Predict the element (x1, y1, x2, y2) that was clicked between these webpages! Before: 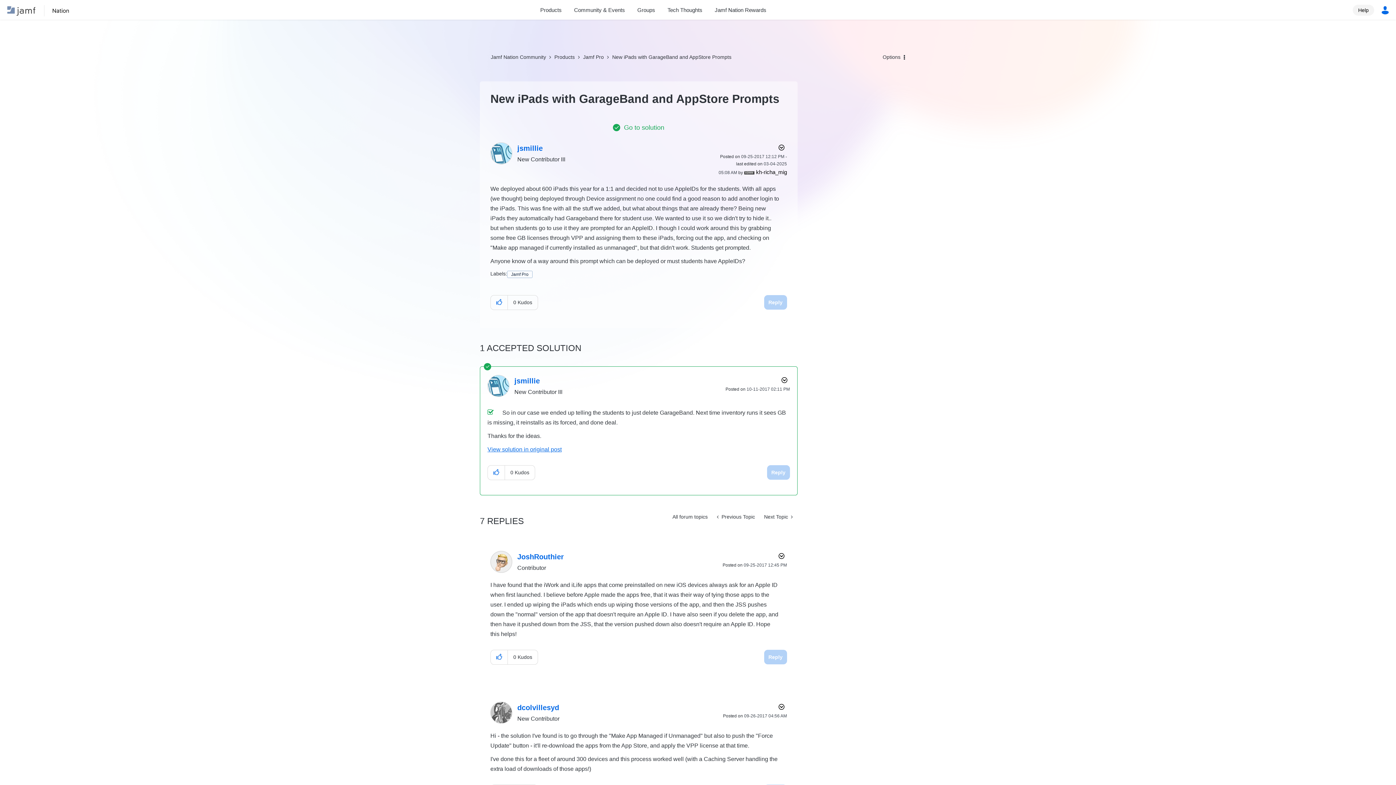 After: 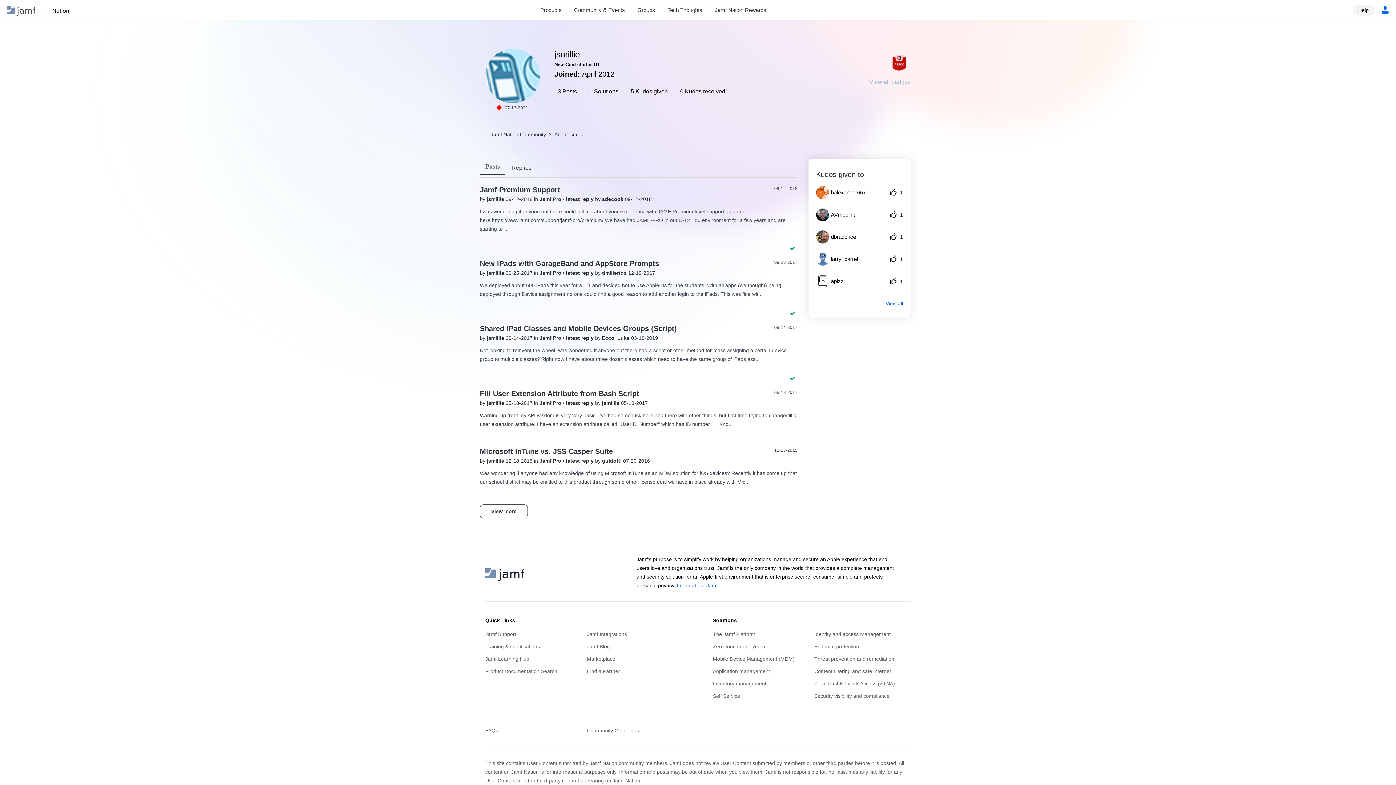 Action: bbox: (514, 377, 540, 385) label: View Profile of jsmillie